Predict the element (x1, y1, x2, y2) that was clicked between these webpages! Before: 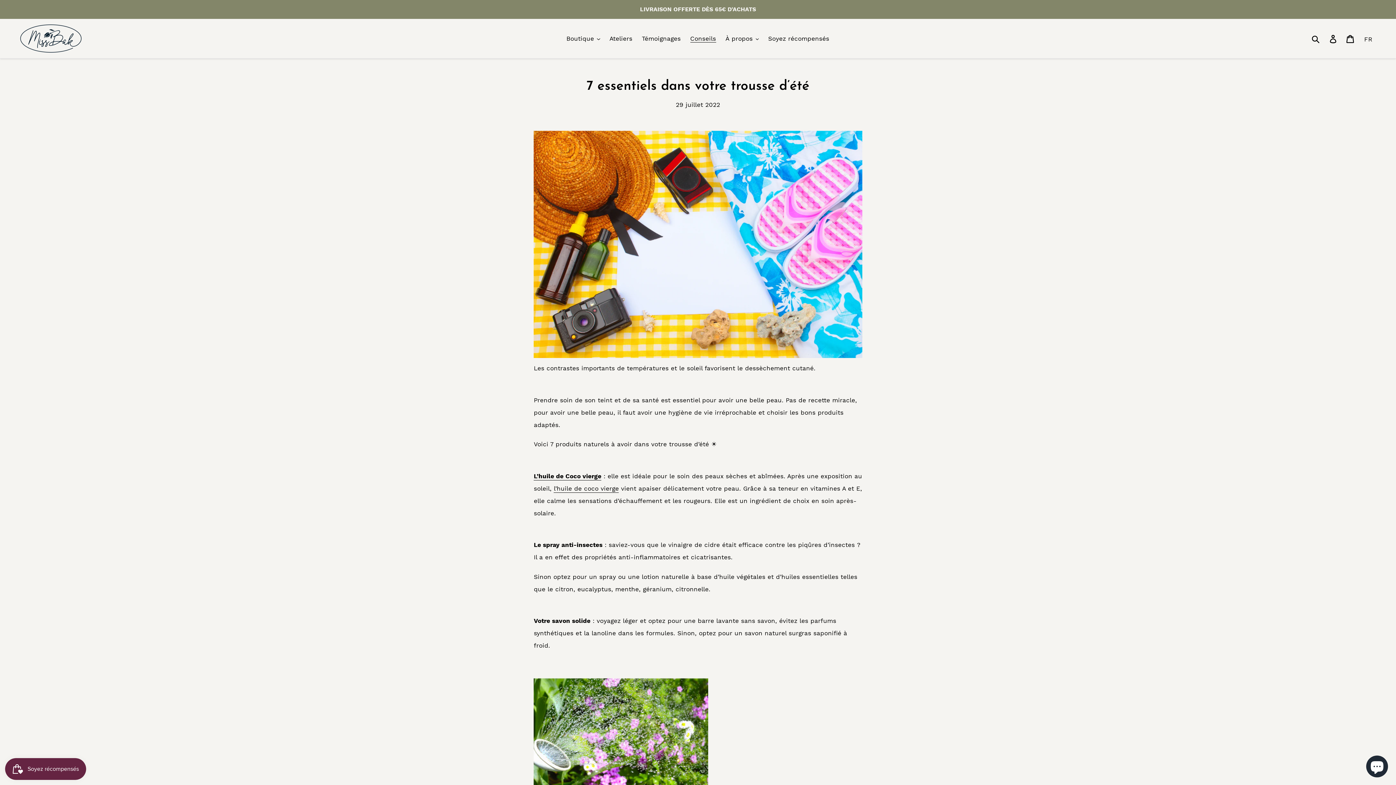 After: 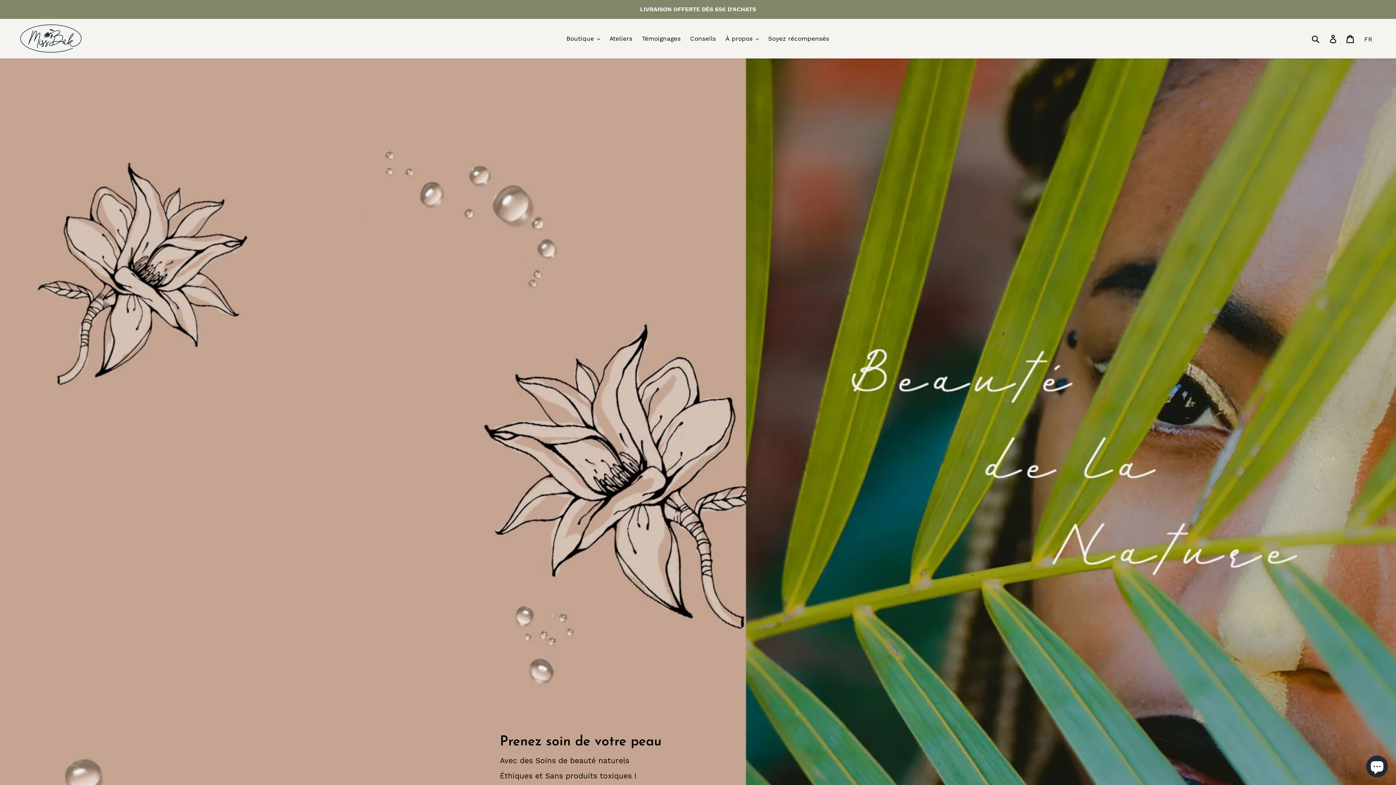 Action: label: Soyez récompensés bbox: (764, 31, 833, 45)